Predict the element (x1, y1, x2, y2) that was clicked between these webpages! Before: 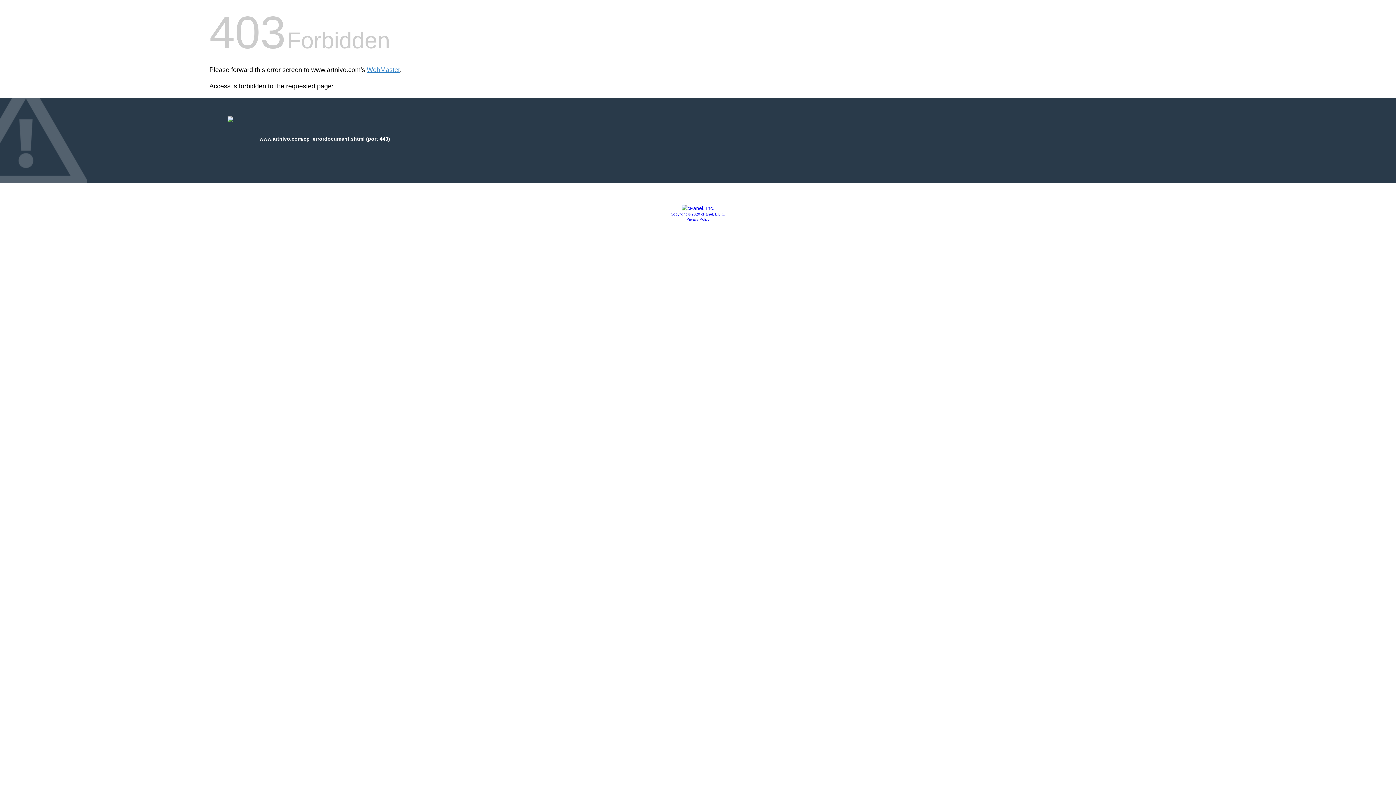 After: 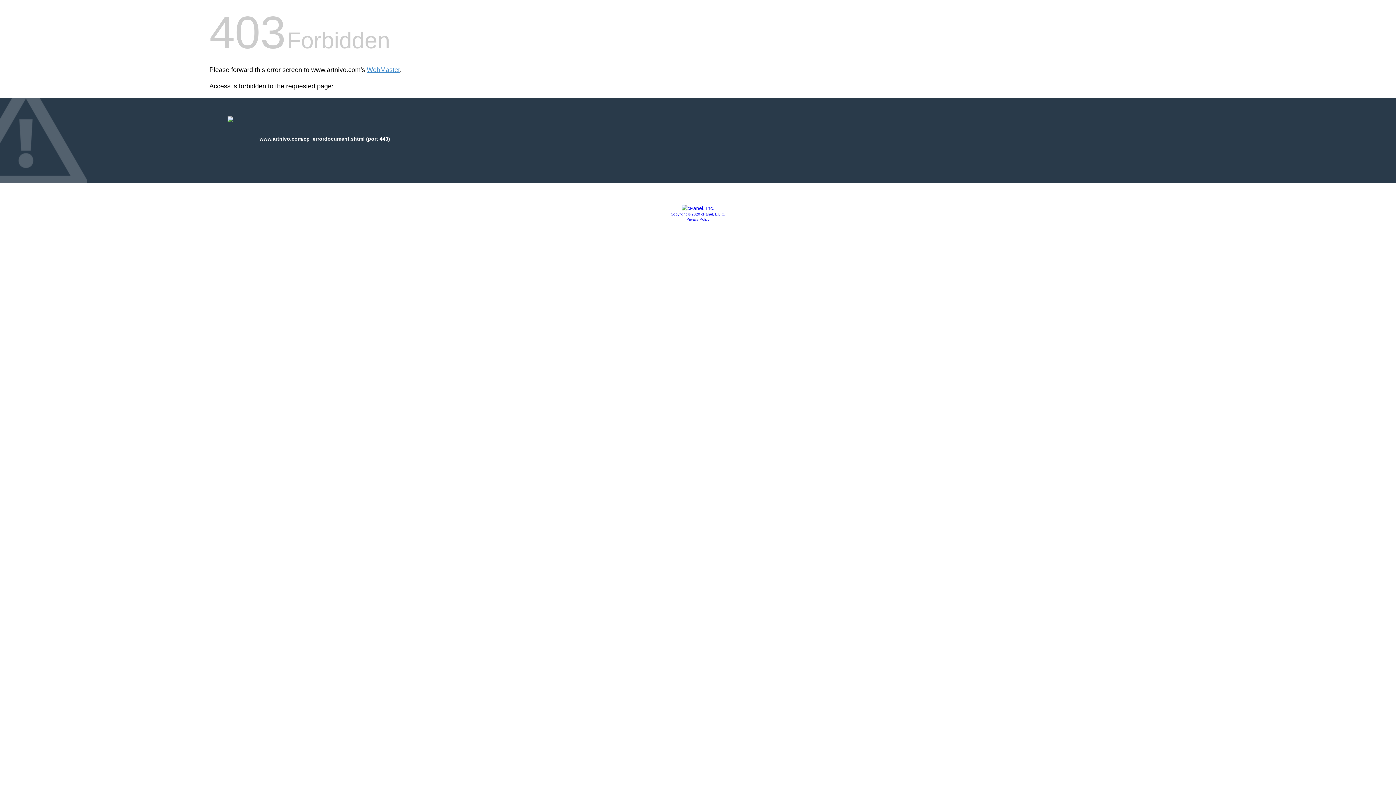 Action: label: Privacy Policy bbox: (686, 217, 709, 221)